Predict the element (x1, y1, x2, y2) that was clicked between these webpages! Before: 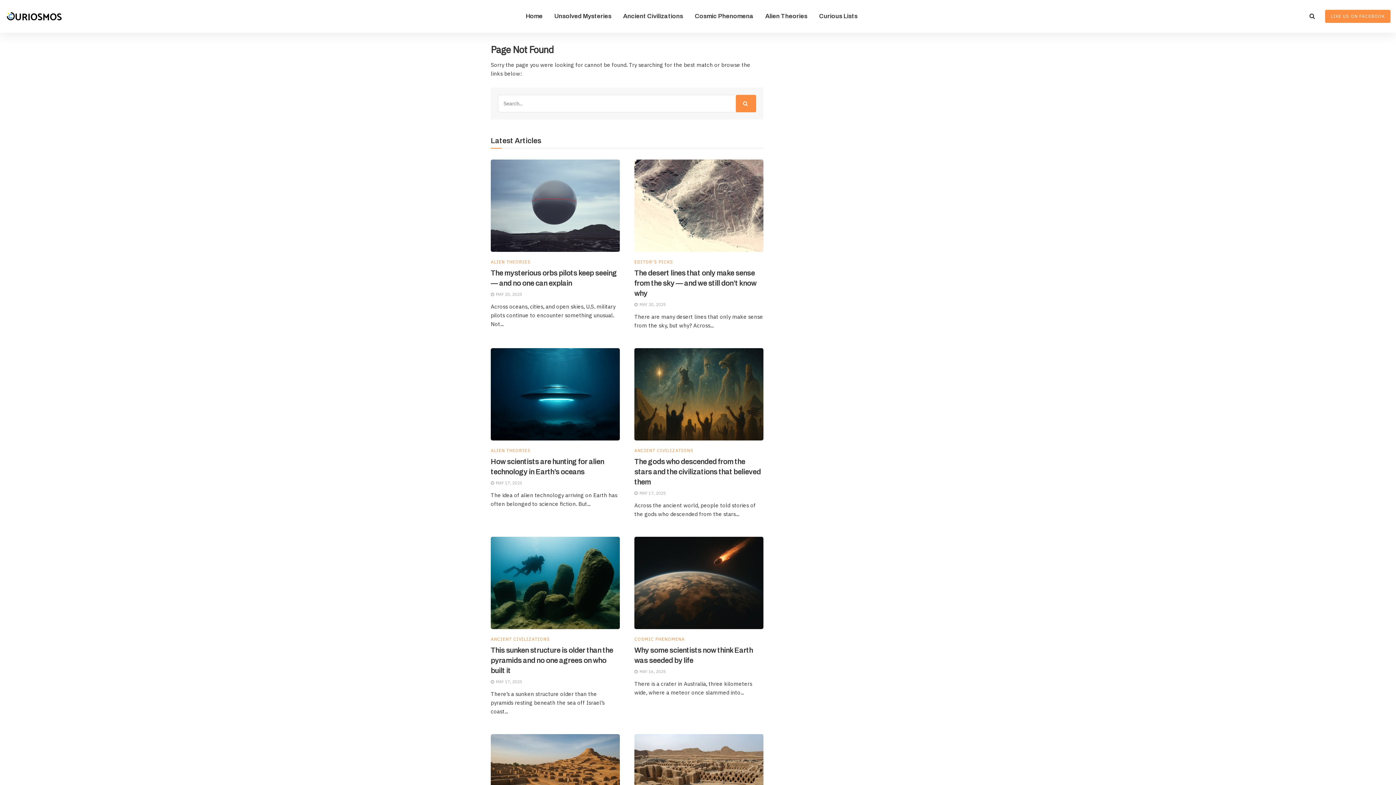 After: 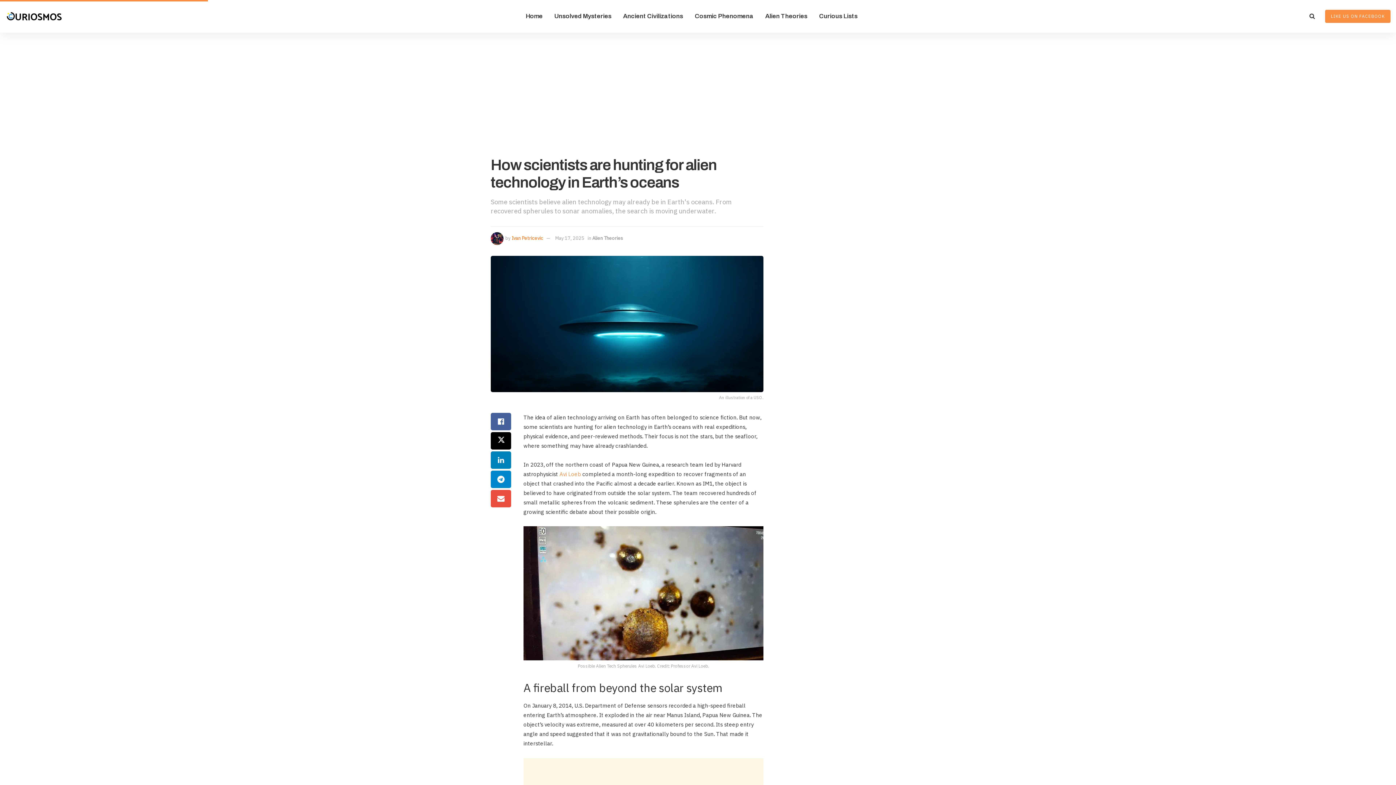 Action: label: Read article: How scientists are hunting for alien technology in Earth’s oceans bbox: (490, 348, 620, 440)